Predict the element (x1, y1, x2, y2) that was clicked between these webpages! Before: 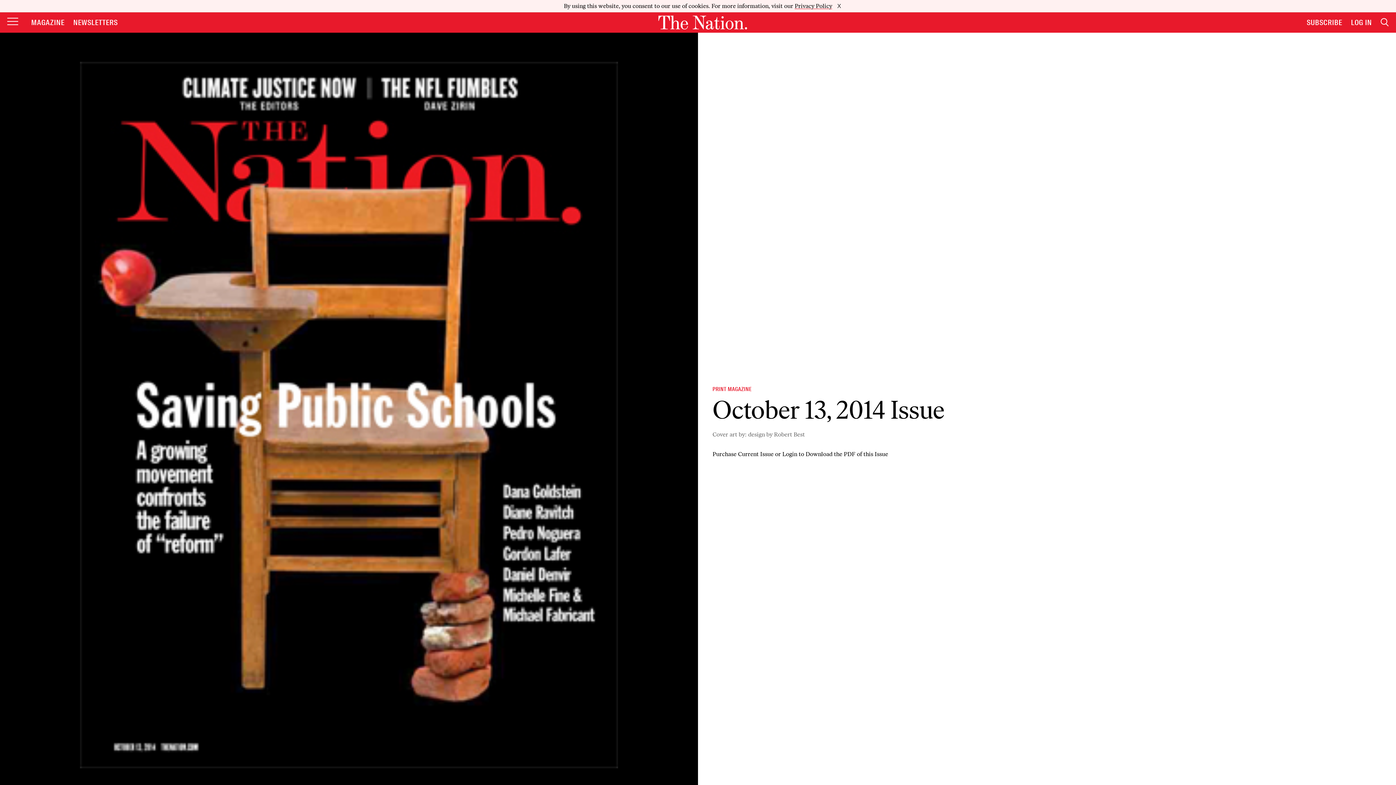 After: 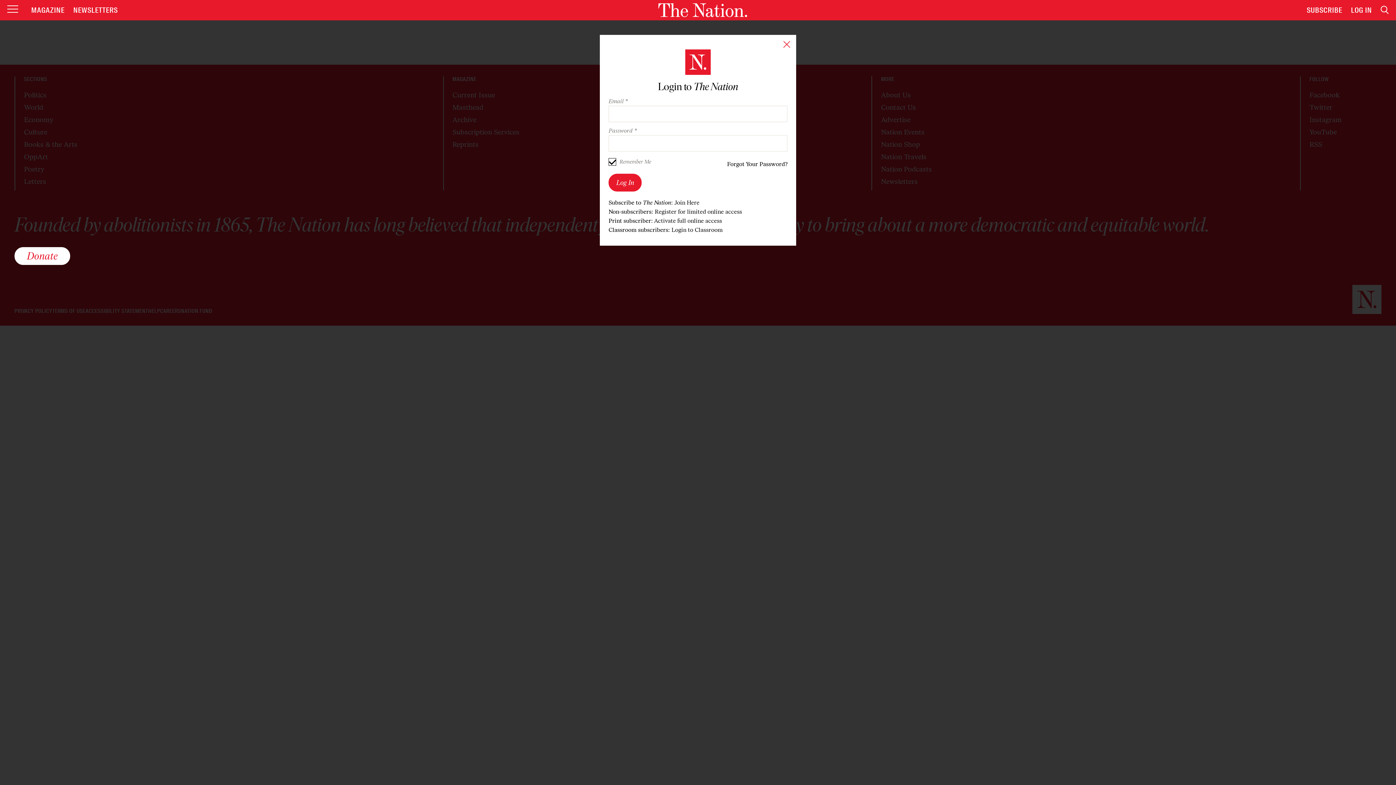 Action: label: LOG IN bbox: (1351, 5, 1372, 14)